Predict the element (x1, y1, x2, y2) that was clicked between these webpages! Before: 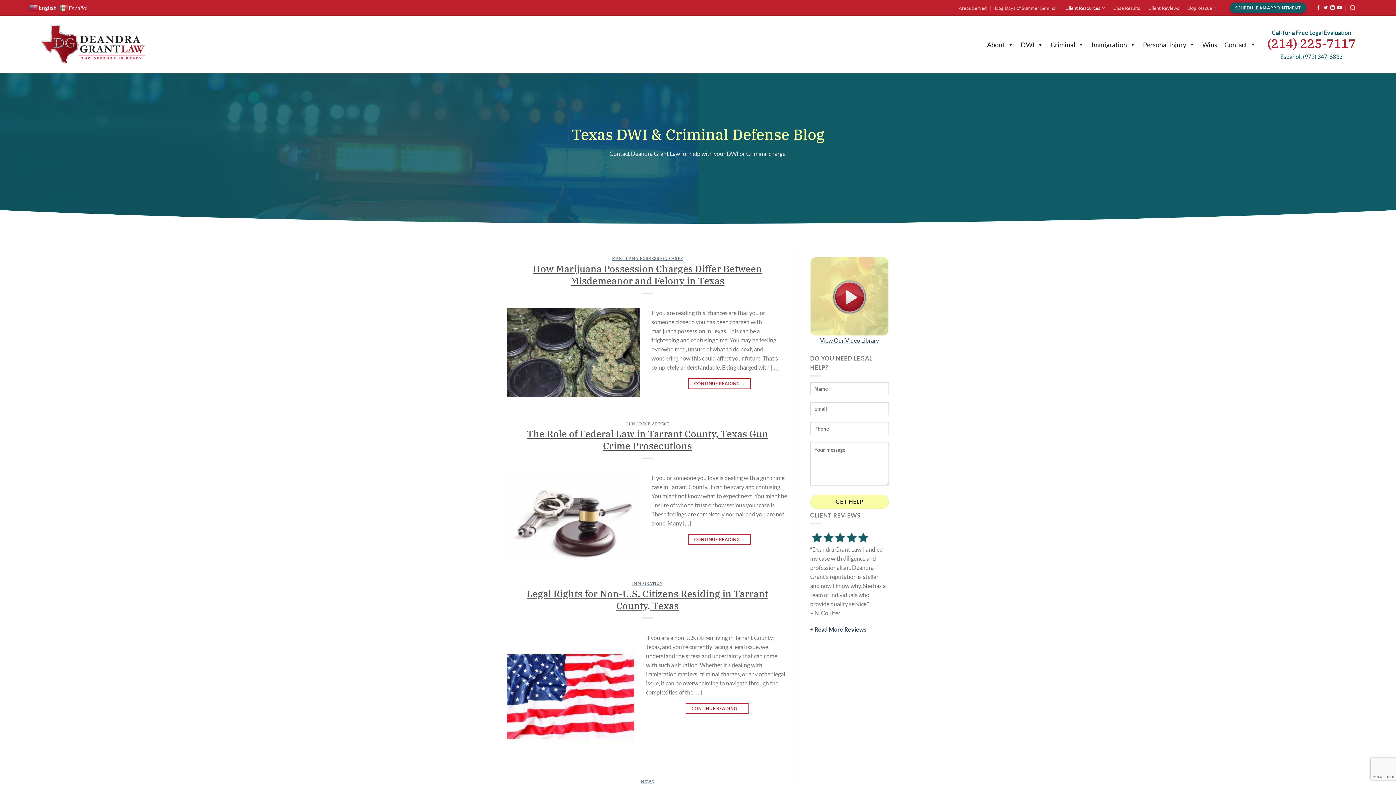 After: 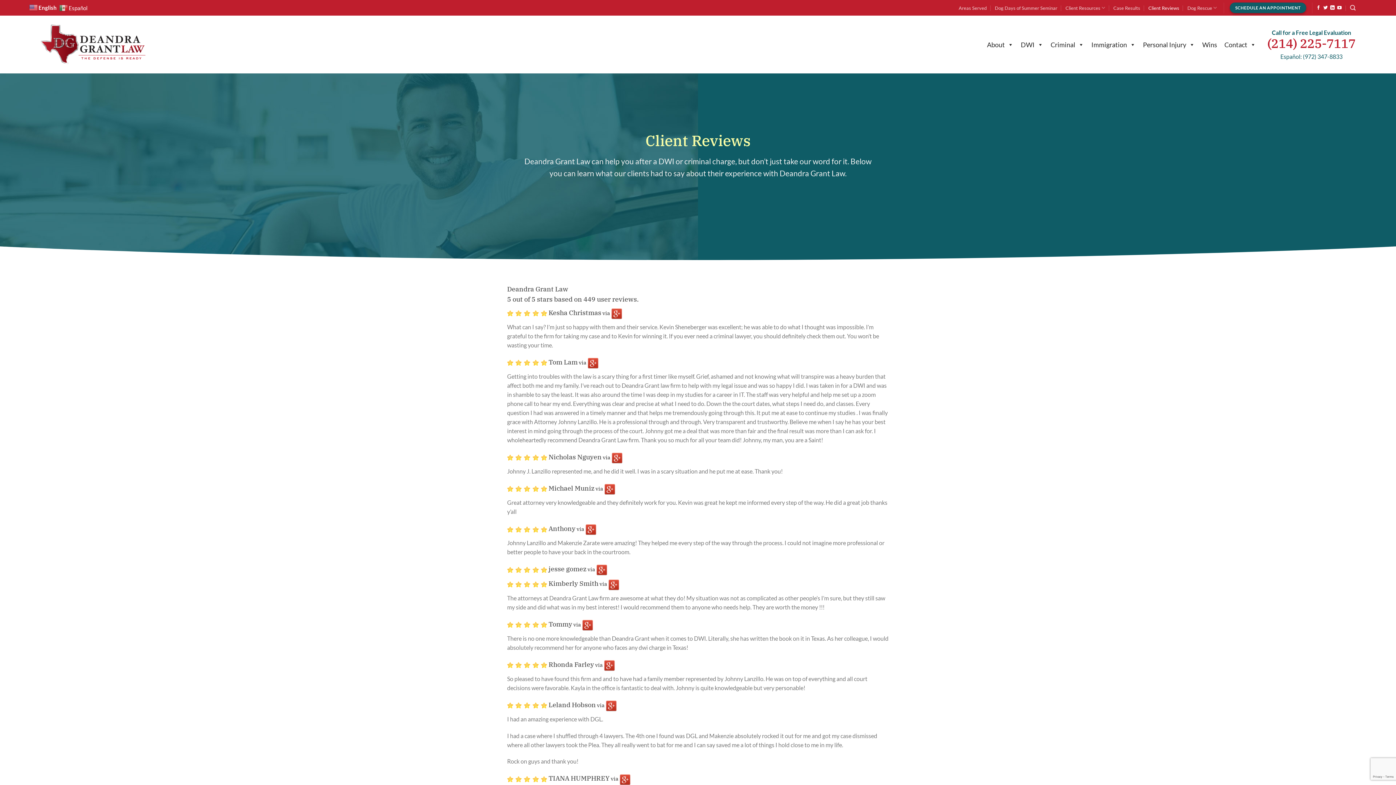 Action: label: + Read More Reviews bbox: (810, 626, 866, 633)